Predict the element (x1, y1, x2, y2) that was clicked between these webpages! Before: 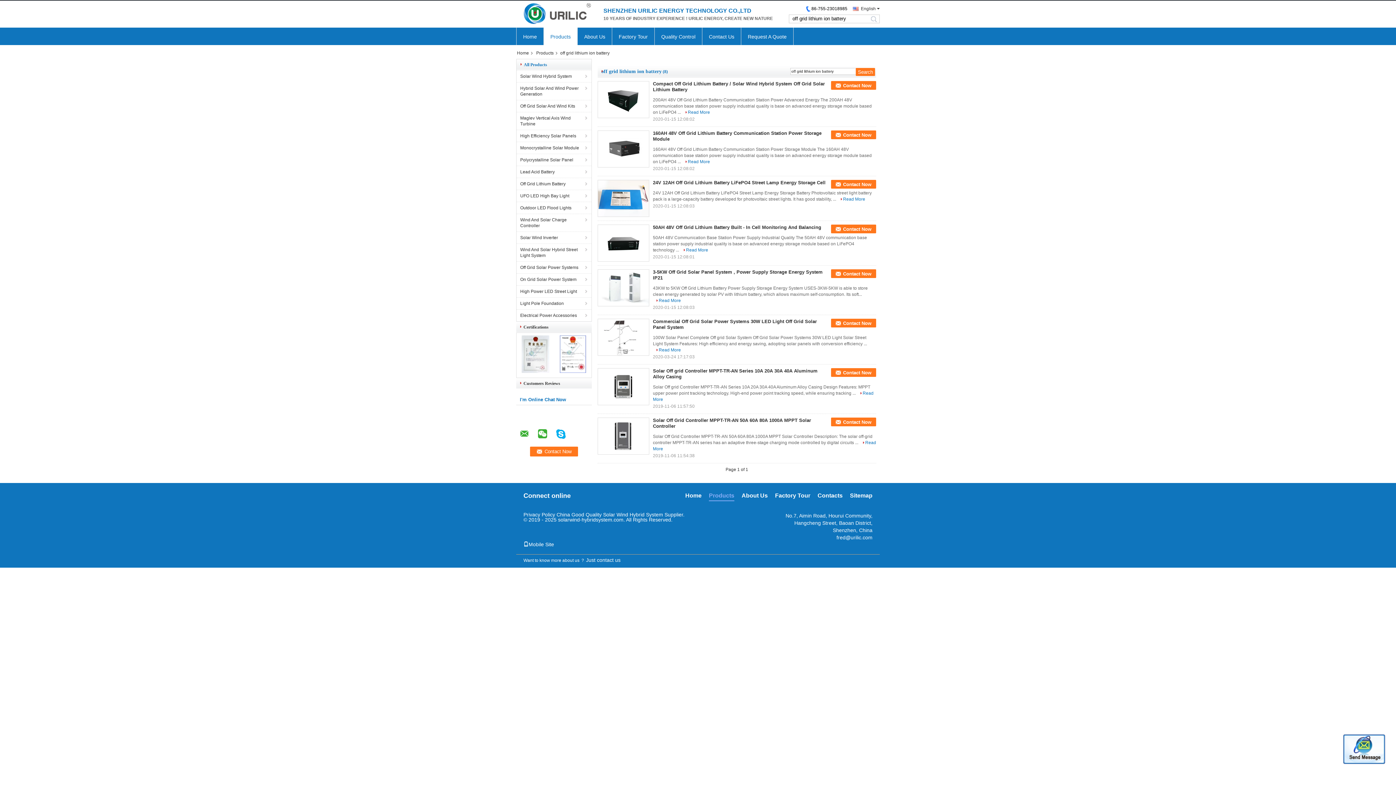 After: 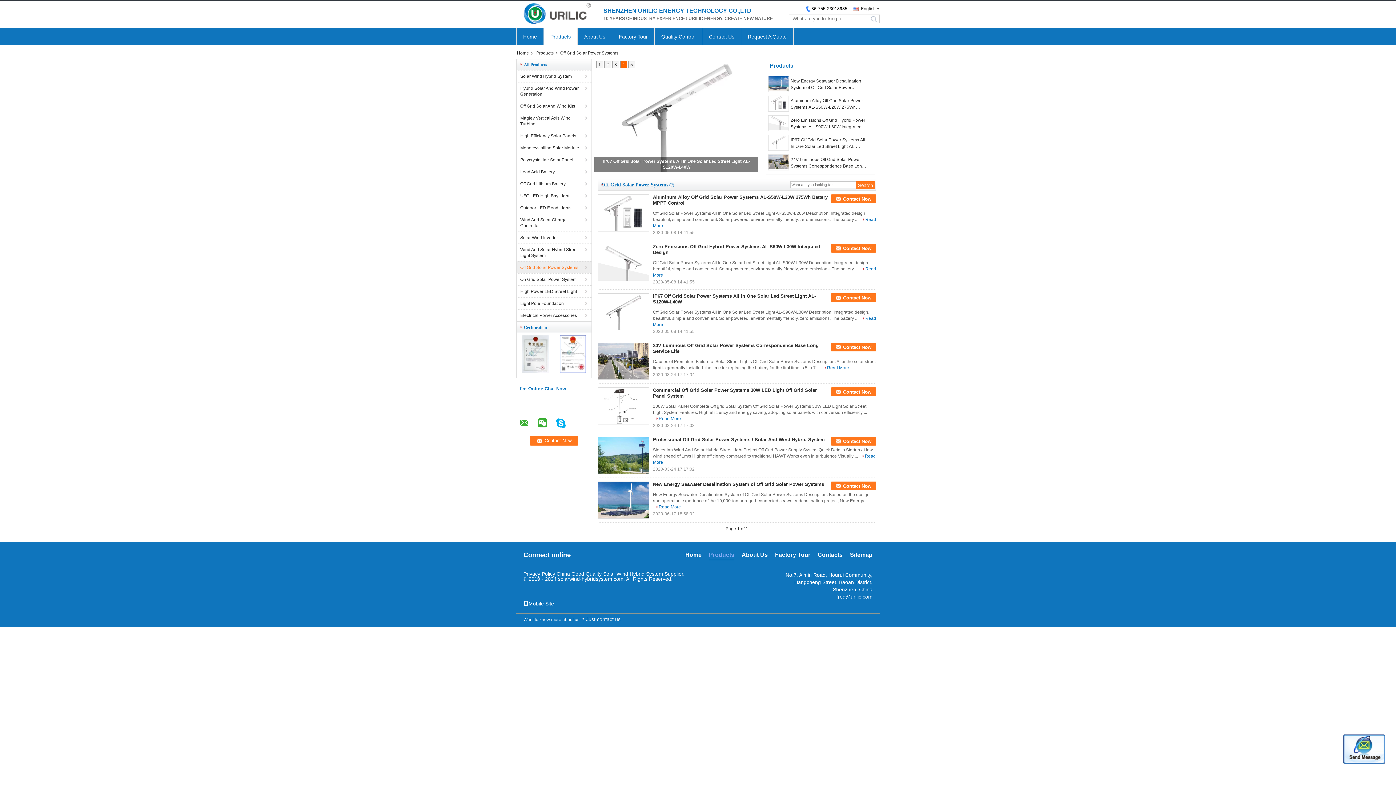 Action: label: Off Grid Solar Power Systems bbox: (516, 261, 591, 273)